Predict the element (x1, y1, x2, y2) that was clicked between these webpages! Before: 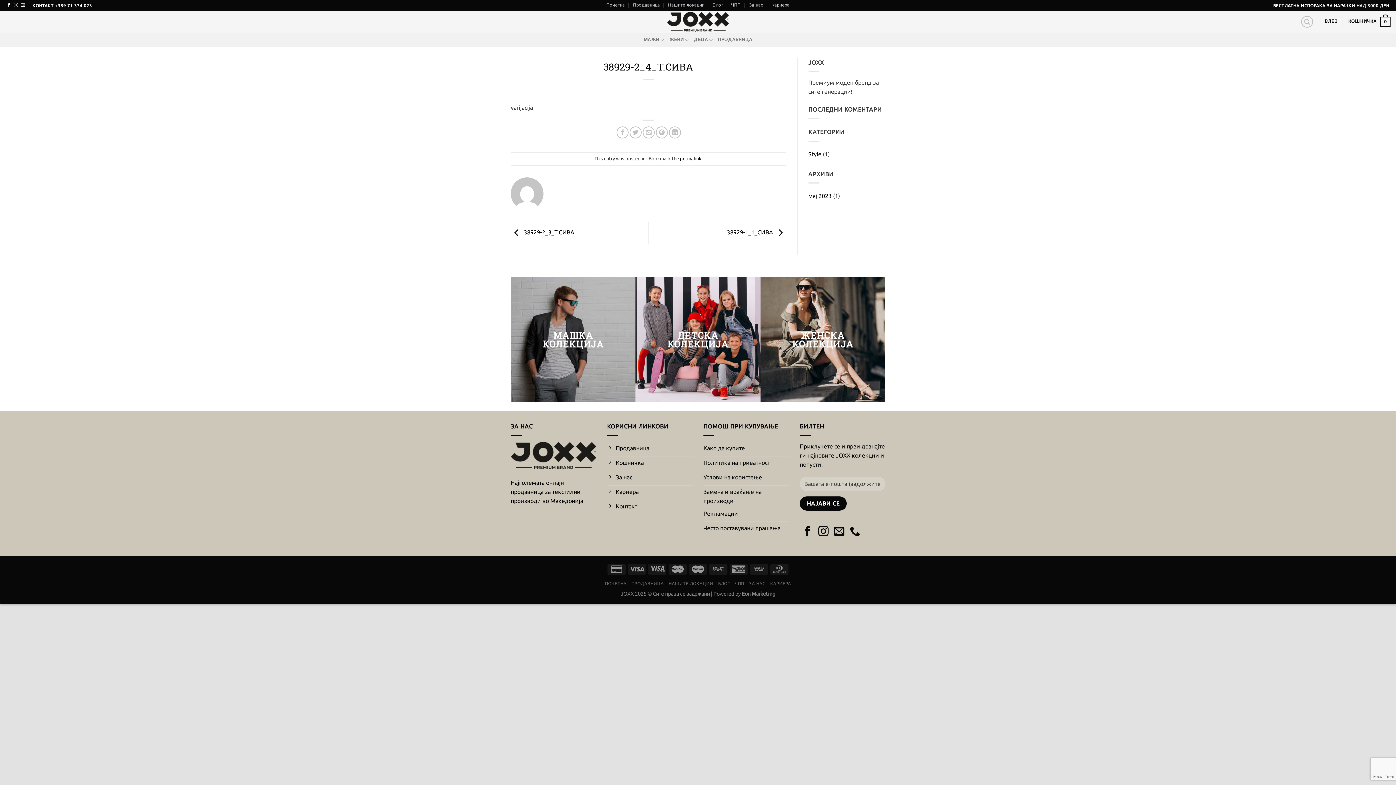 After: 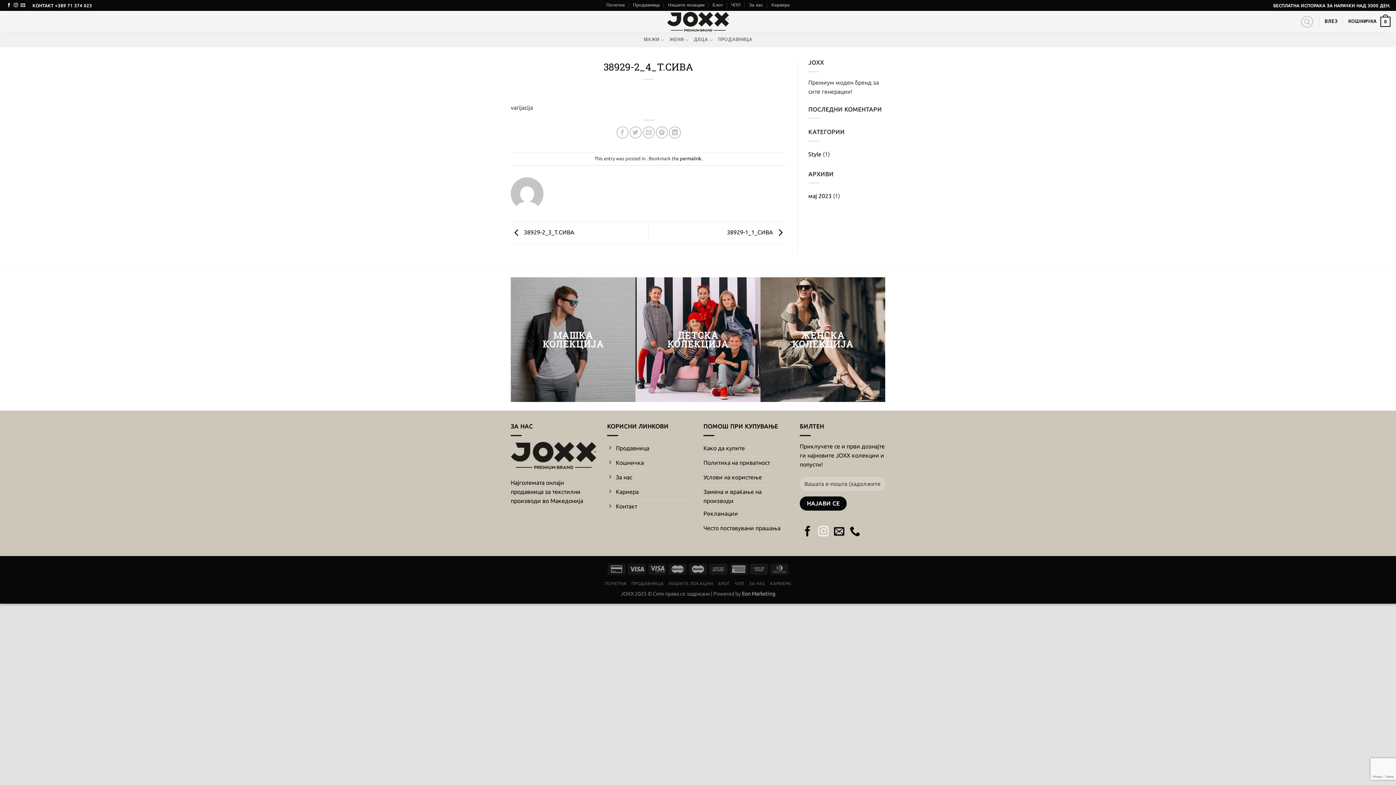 Action: label: Следете нè на Инстаграм bbox: (818, 526, 828, 538)